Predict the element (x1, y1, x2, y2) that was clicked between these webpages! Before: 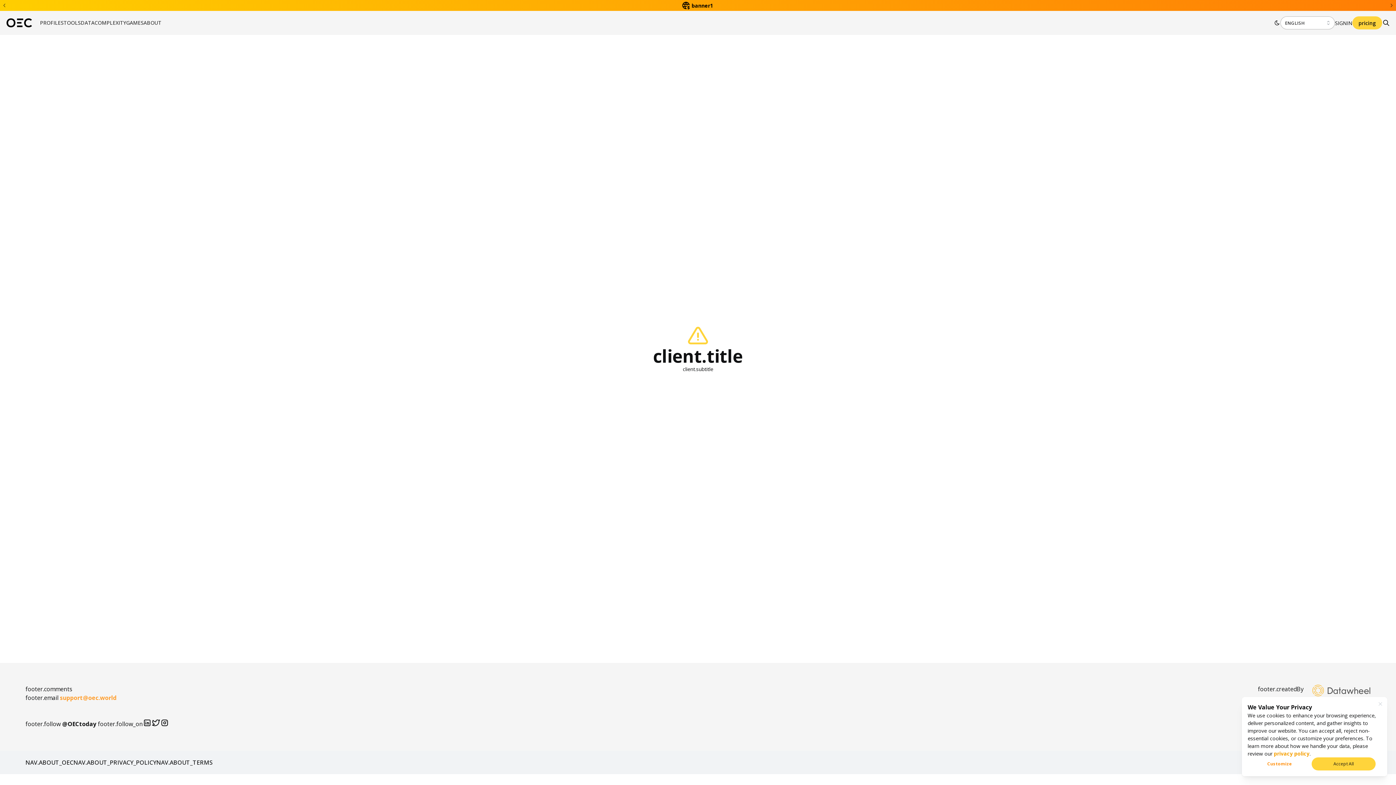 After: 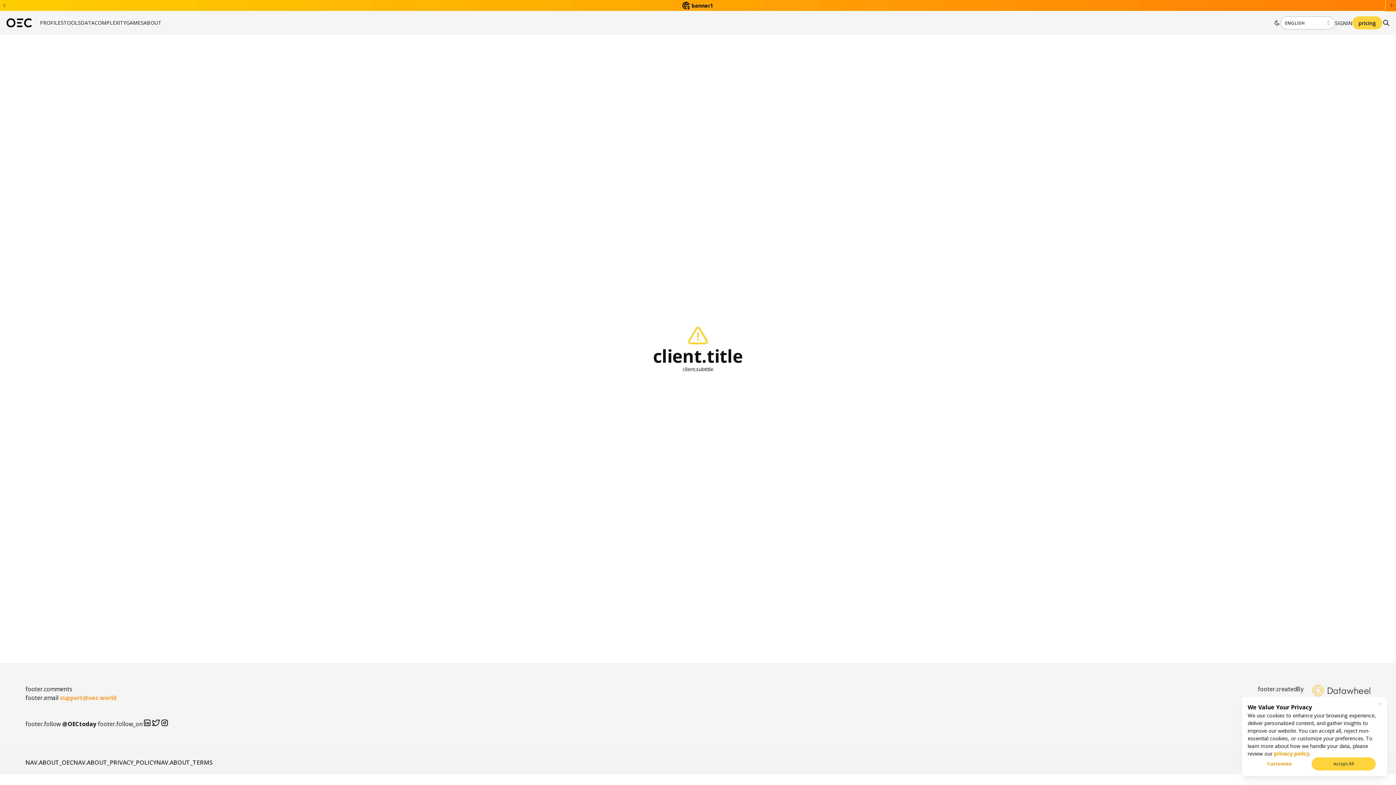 Action: bbox: (1386, 0, 1396, 10) label: Next banner